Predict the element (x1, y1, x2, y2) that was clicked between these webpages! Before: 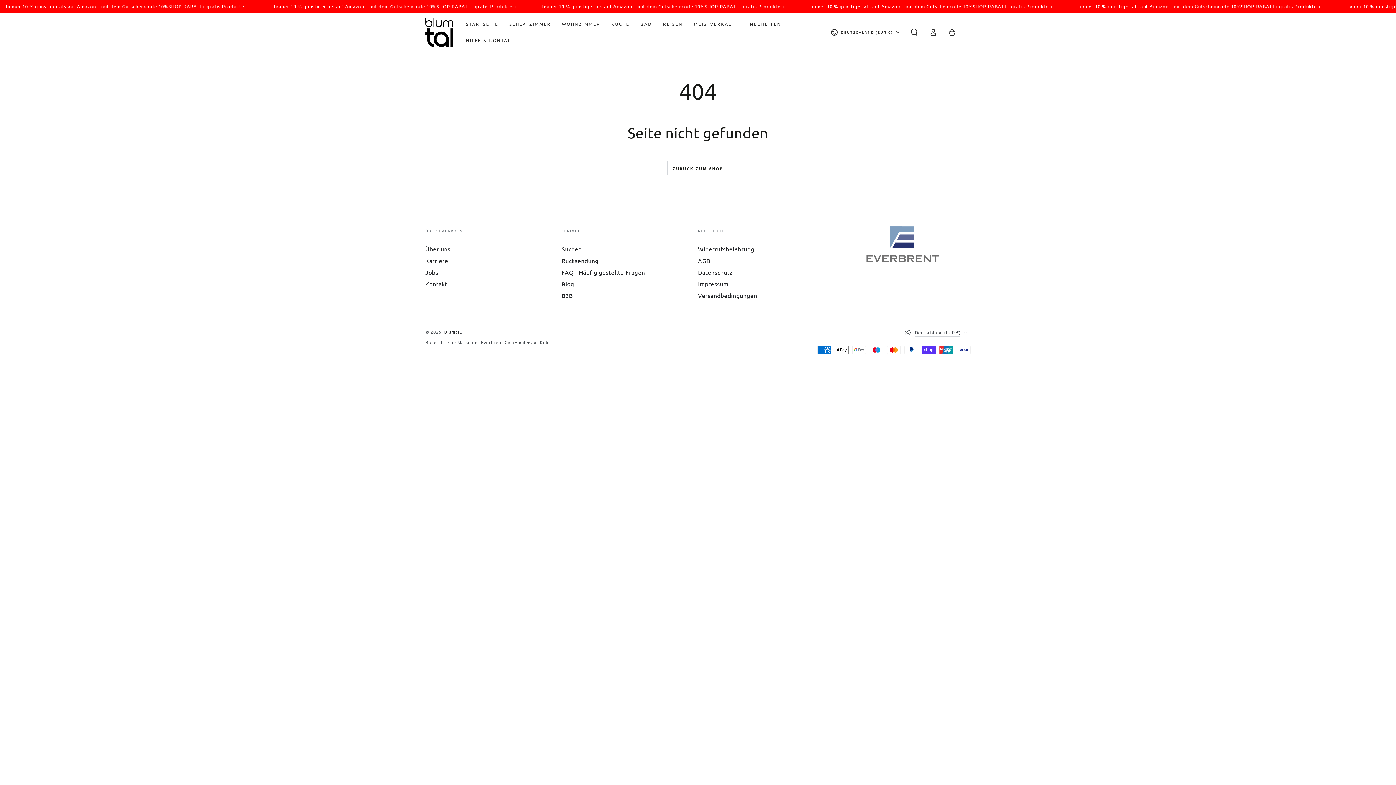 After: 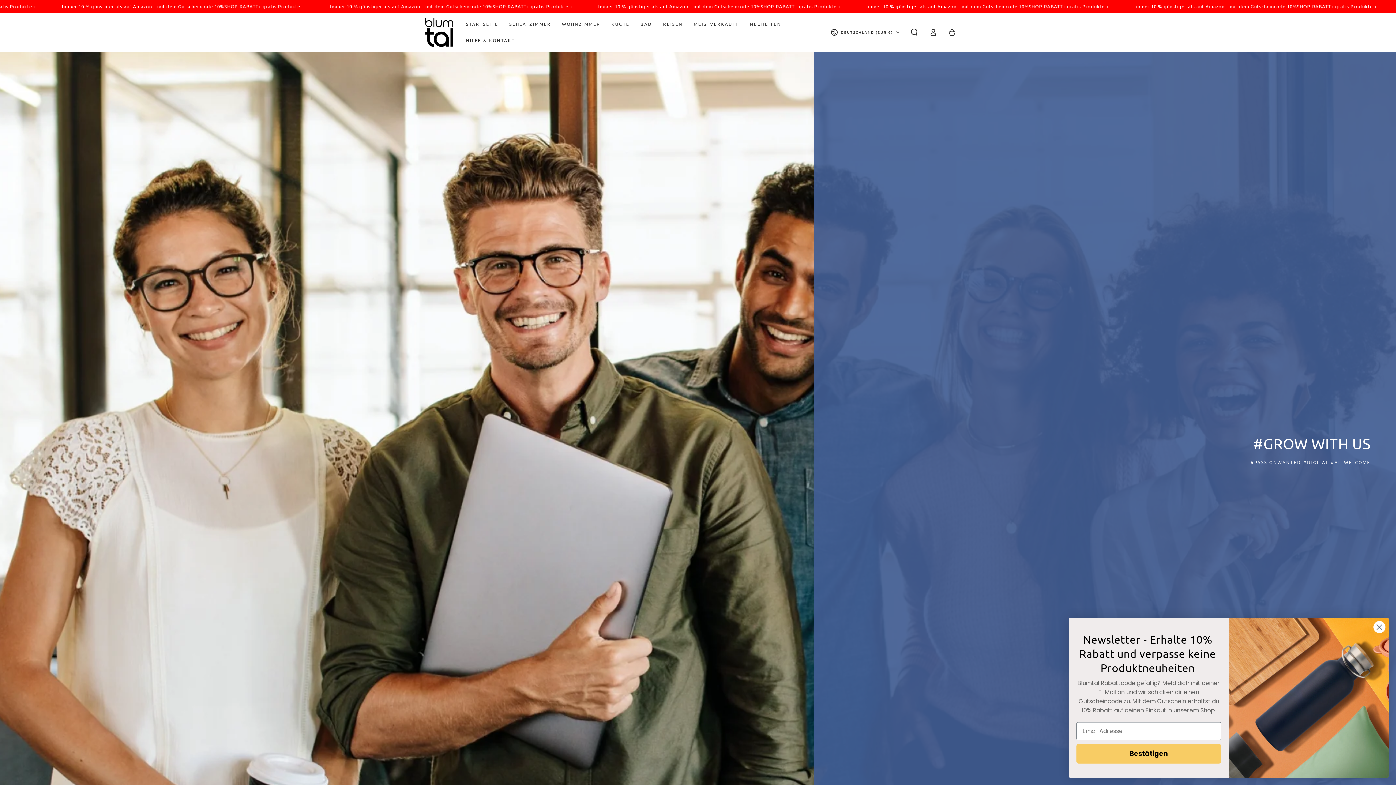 Action: bbox: (425, 257, 448, 264) label: Karriere